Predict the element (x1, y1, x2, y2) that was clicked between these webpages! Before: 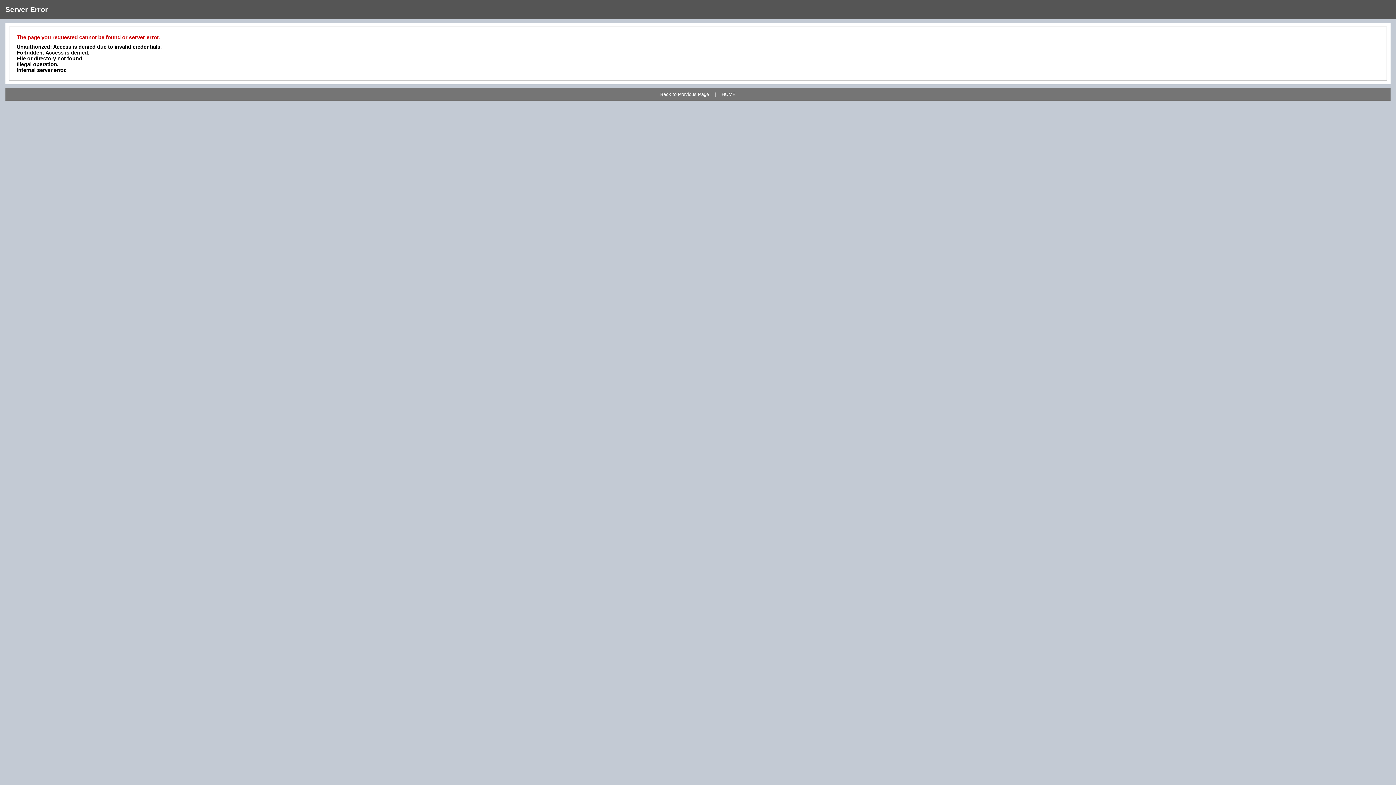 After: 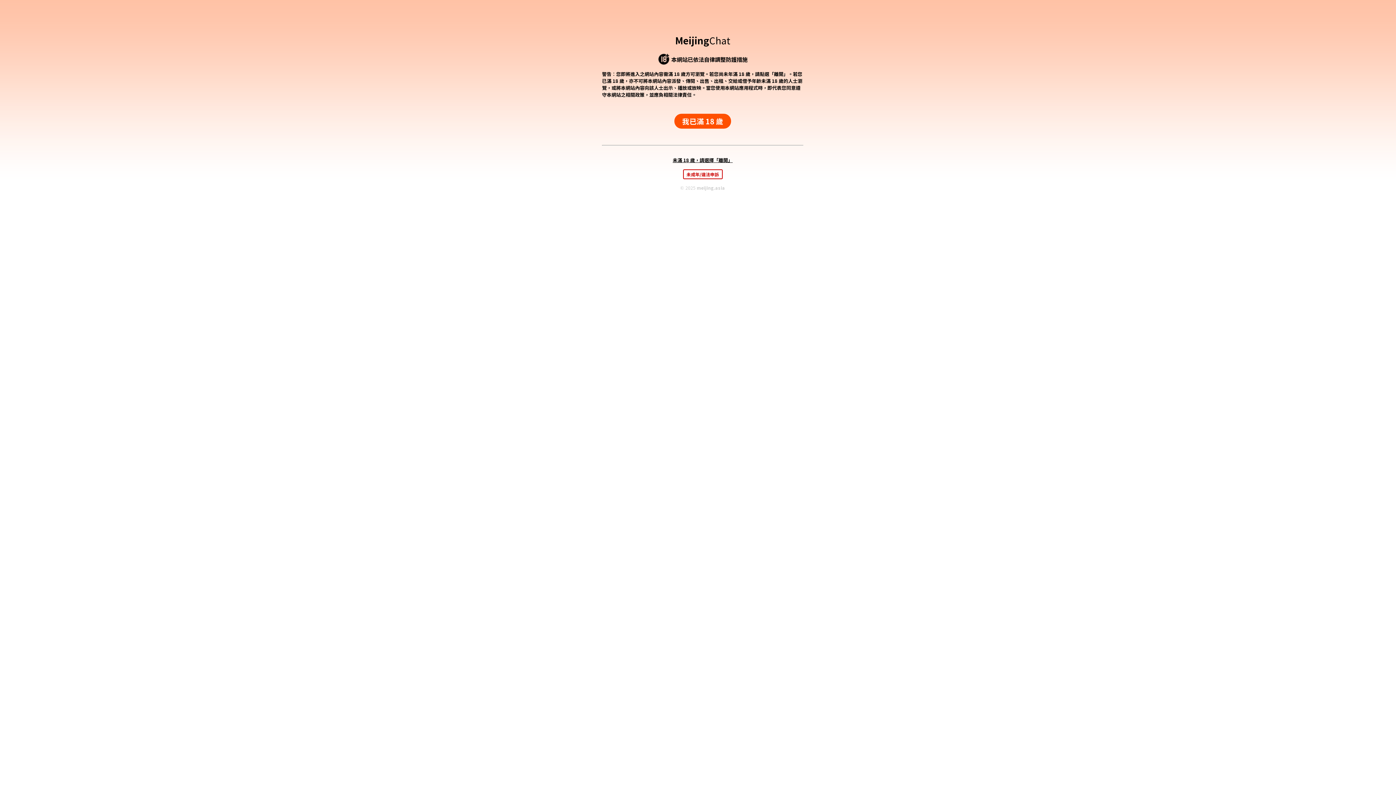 Action: bbox: (721, 91, 736, 97) label: HOME